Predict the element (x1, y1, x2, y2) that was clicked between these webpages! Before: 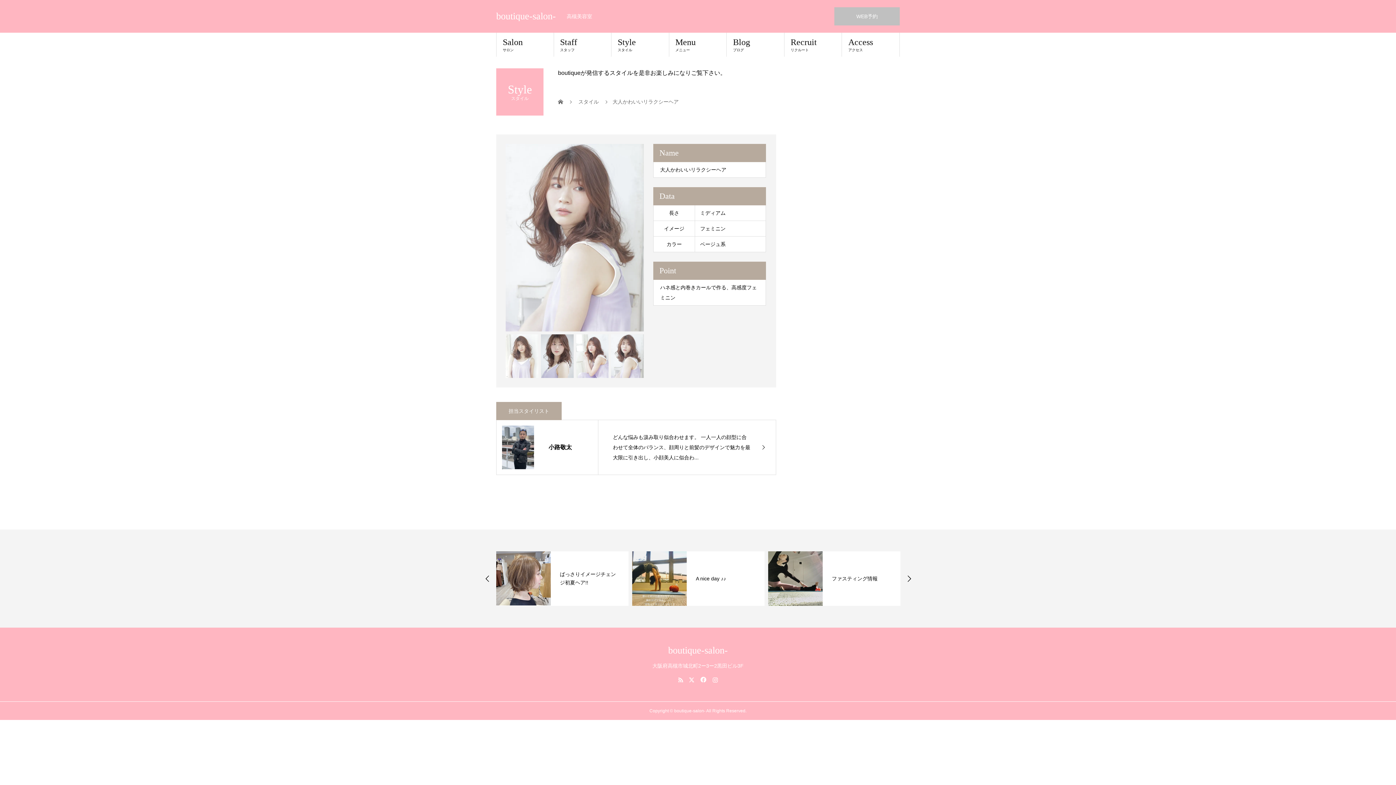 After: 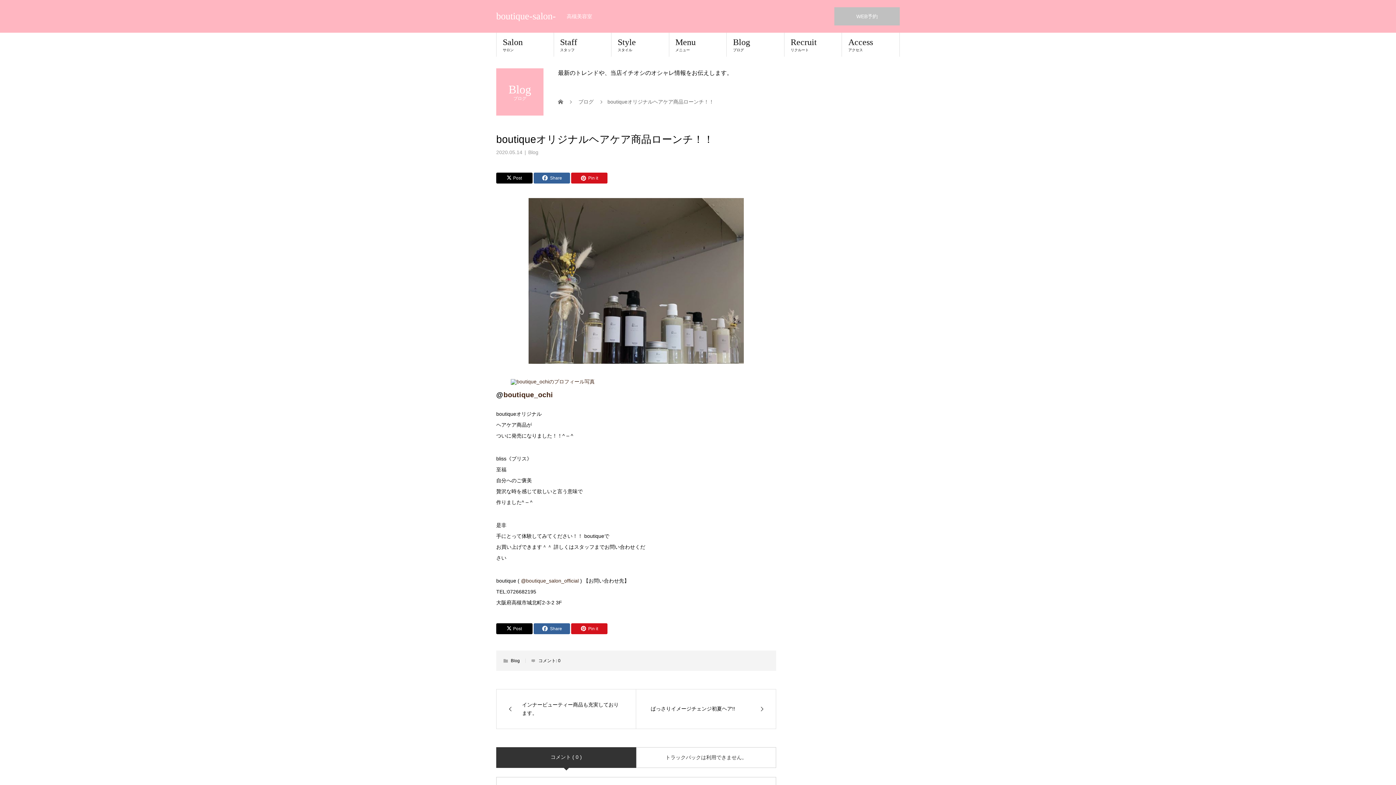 Action: bbox: (632, 551, 686, 606)